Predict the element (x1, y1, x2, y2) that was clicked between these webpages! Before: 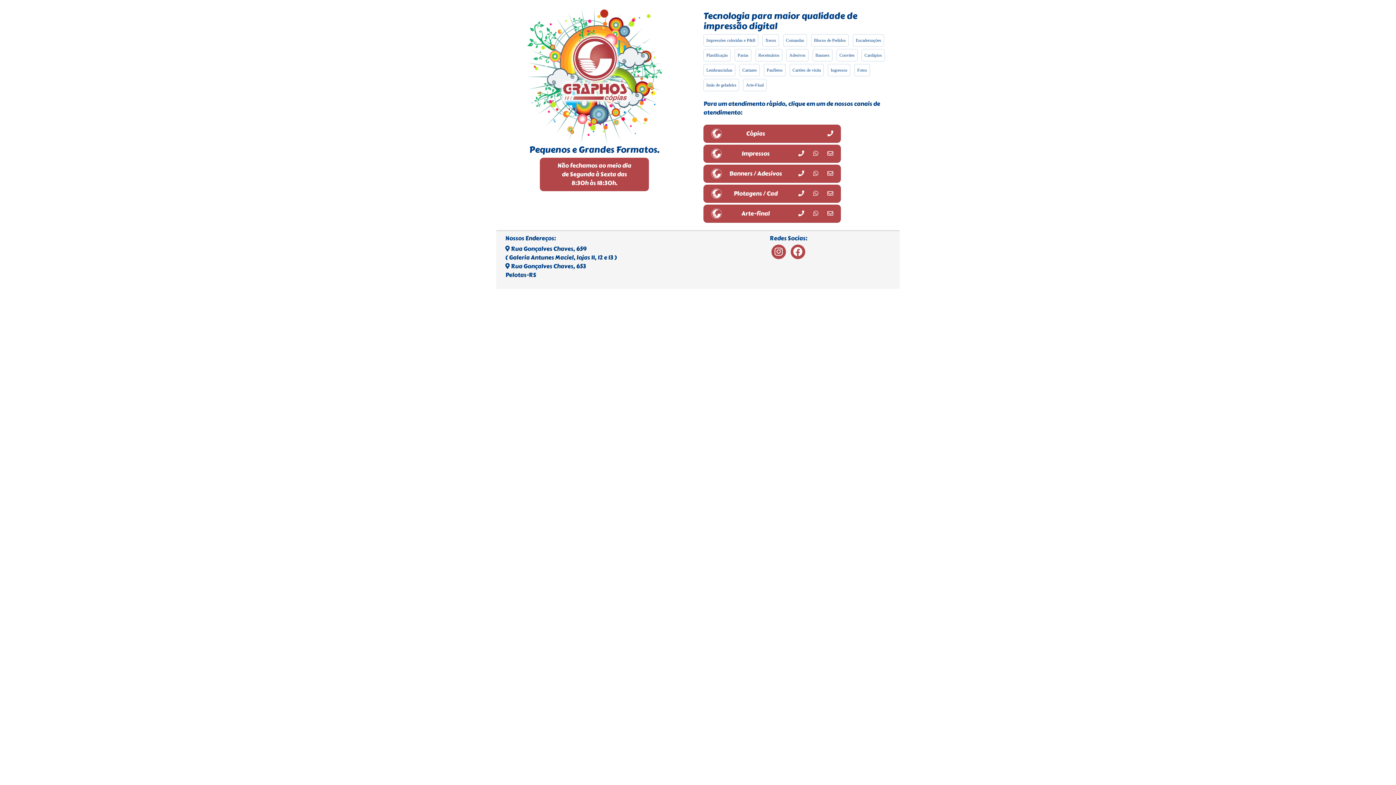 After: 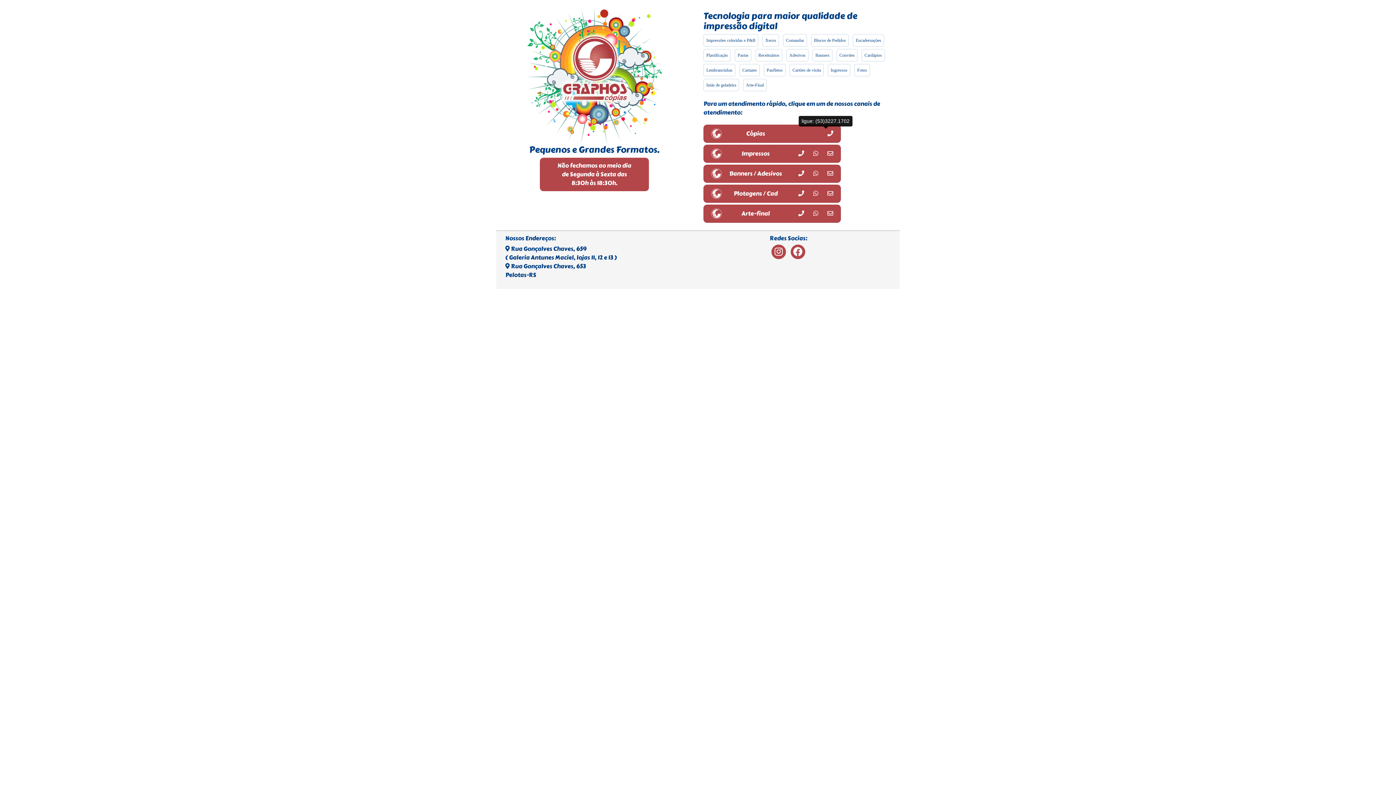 Action: bbox: (818, 129, 833, 138)